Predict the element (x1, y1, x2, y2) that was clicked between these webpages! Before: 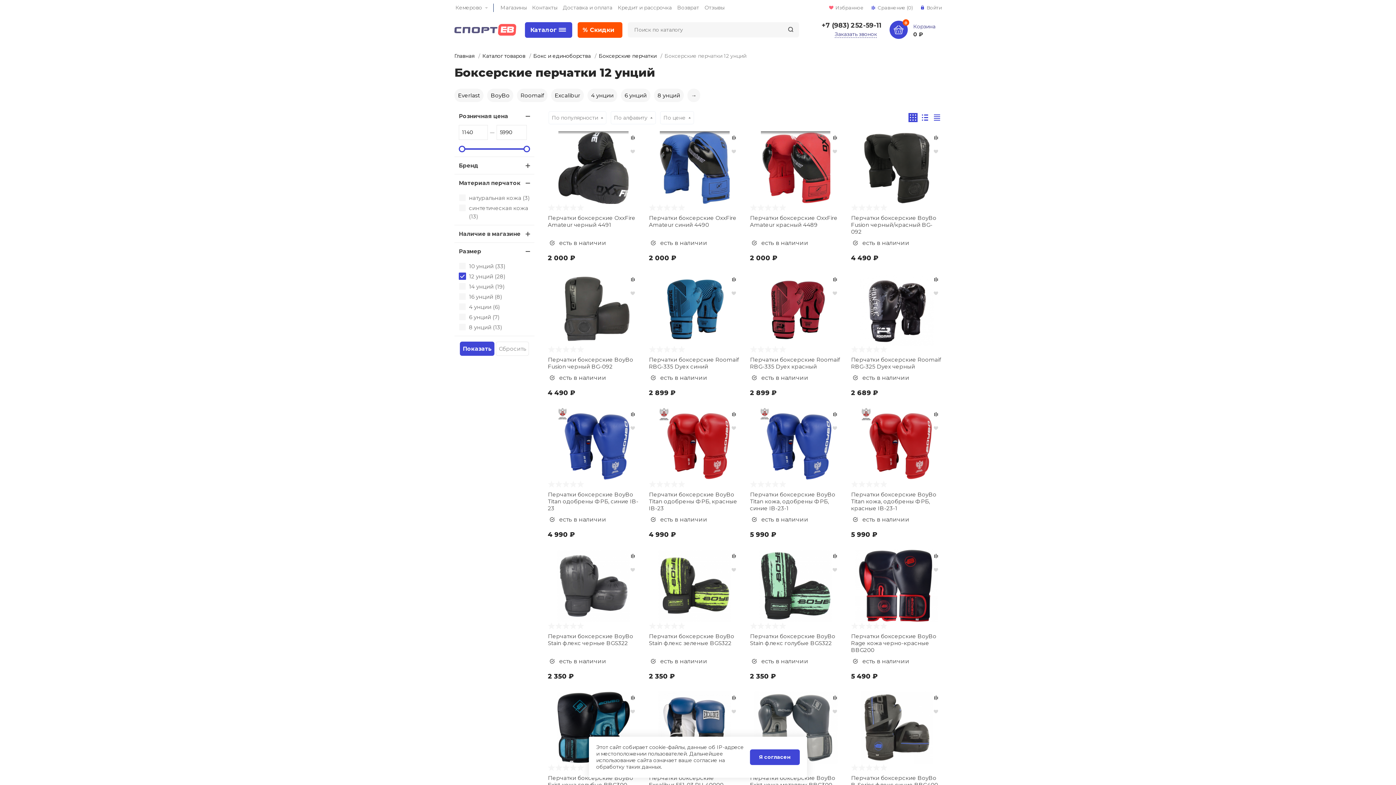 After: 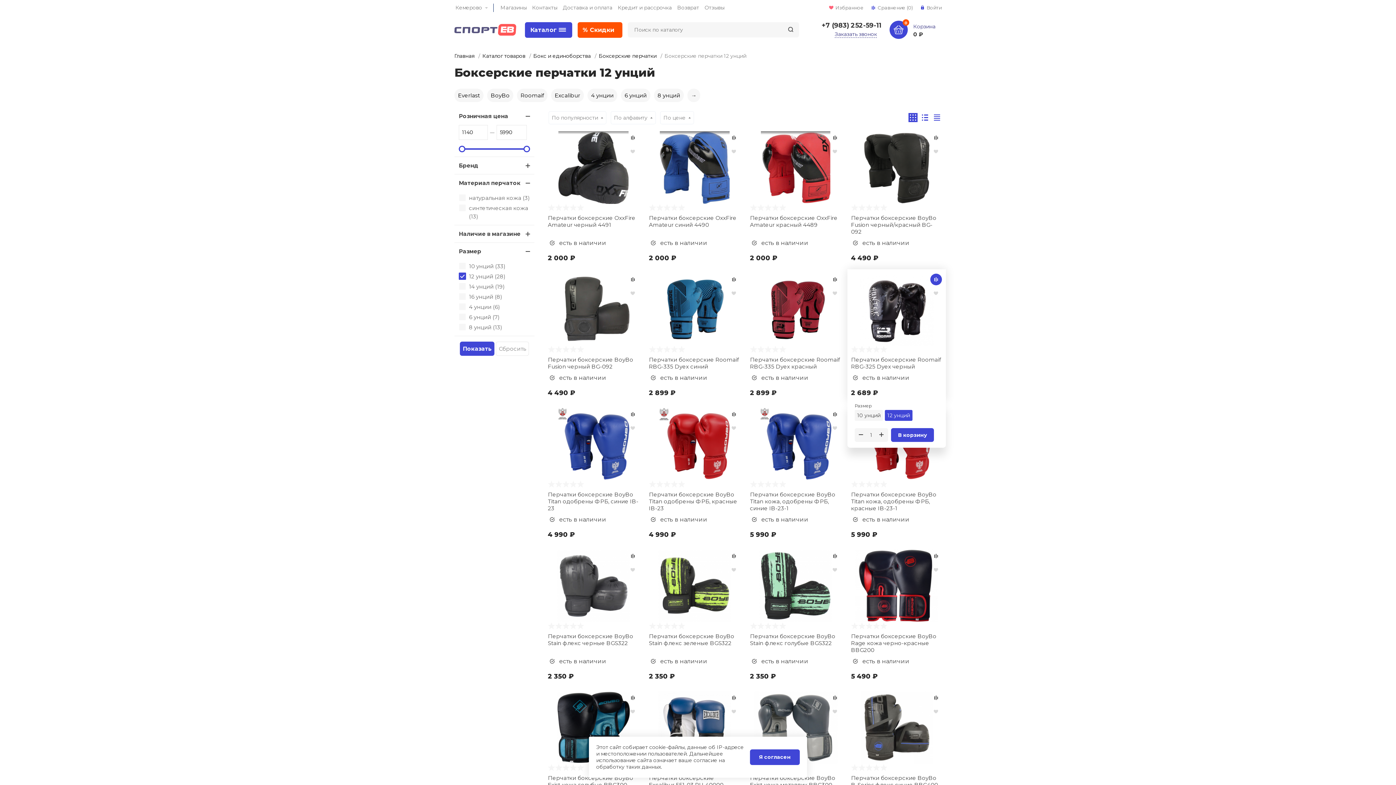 Action: bbox: (930, 273, 942, 285)